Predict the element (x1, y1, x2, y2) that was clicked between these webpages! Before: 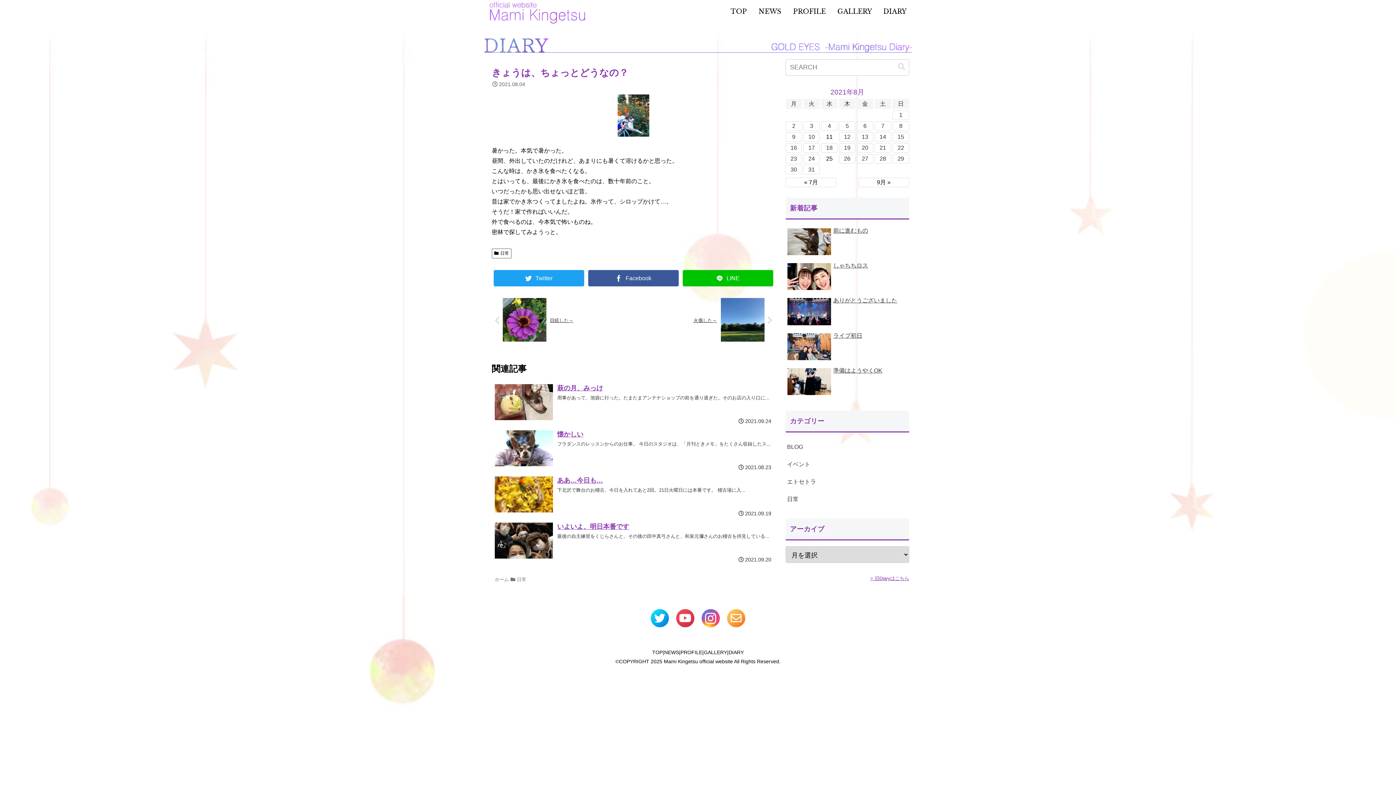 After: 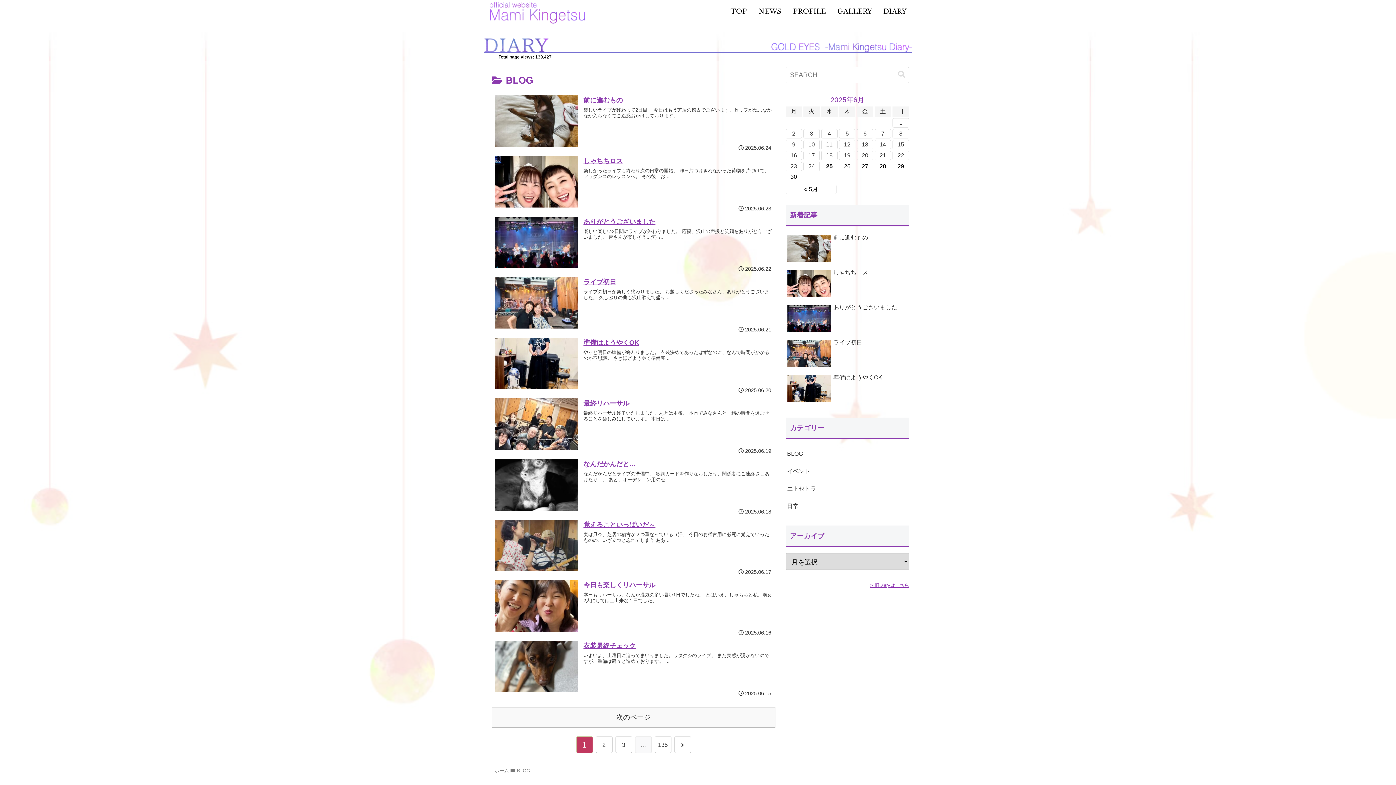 Action: bbox: (785, 438, 909, 455) label: BLOG